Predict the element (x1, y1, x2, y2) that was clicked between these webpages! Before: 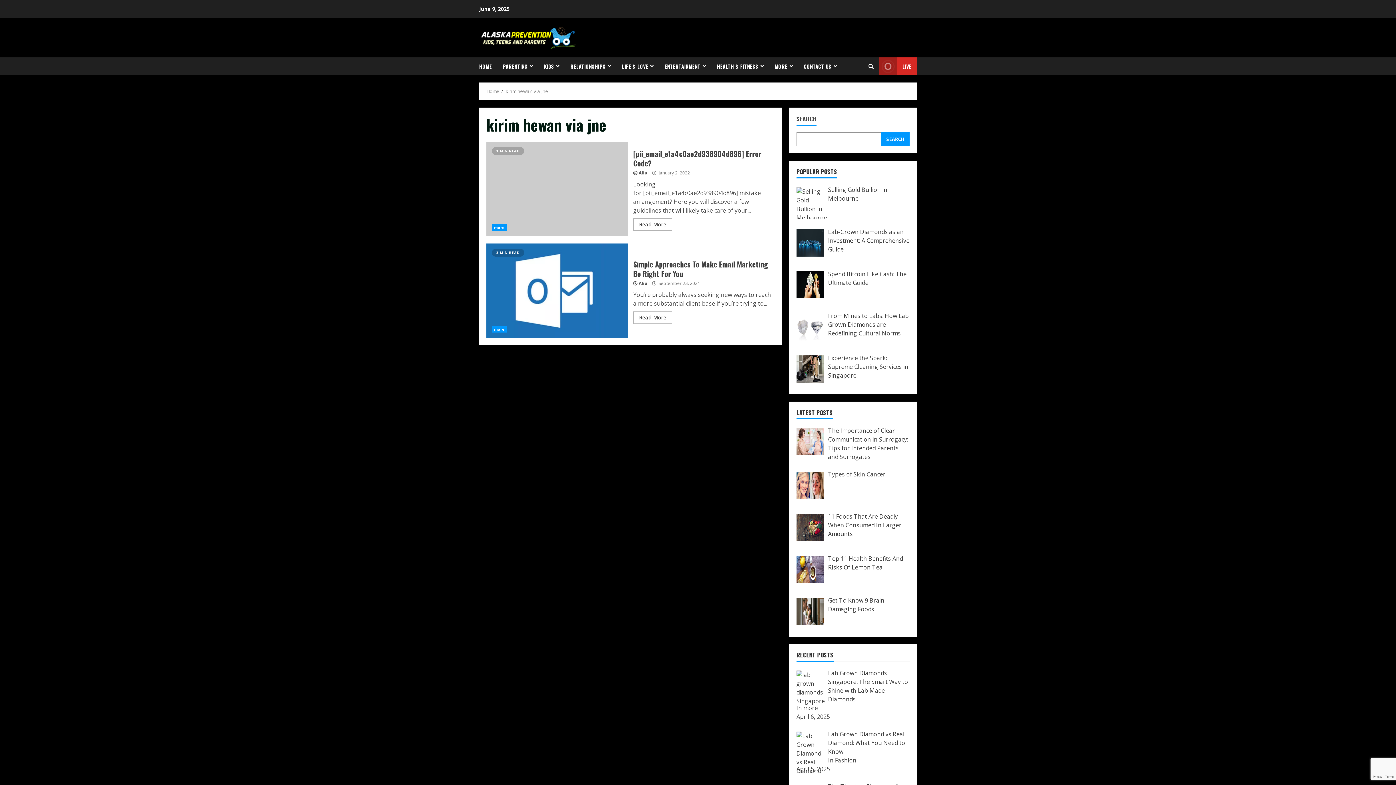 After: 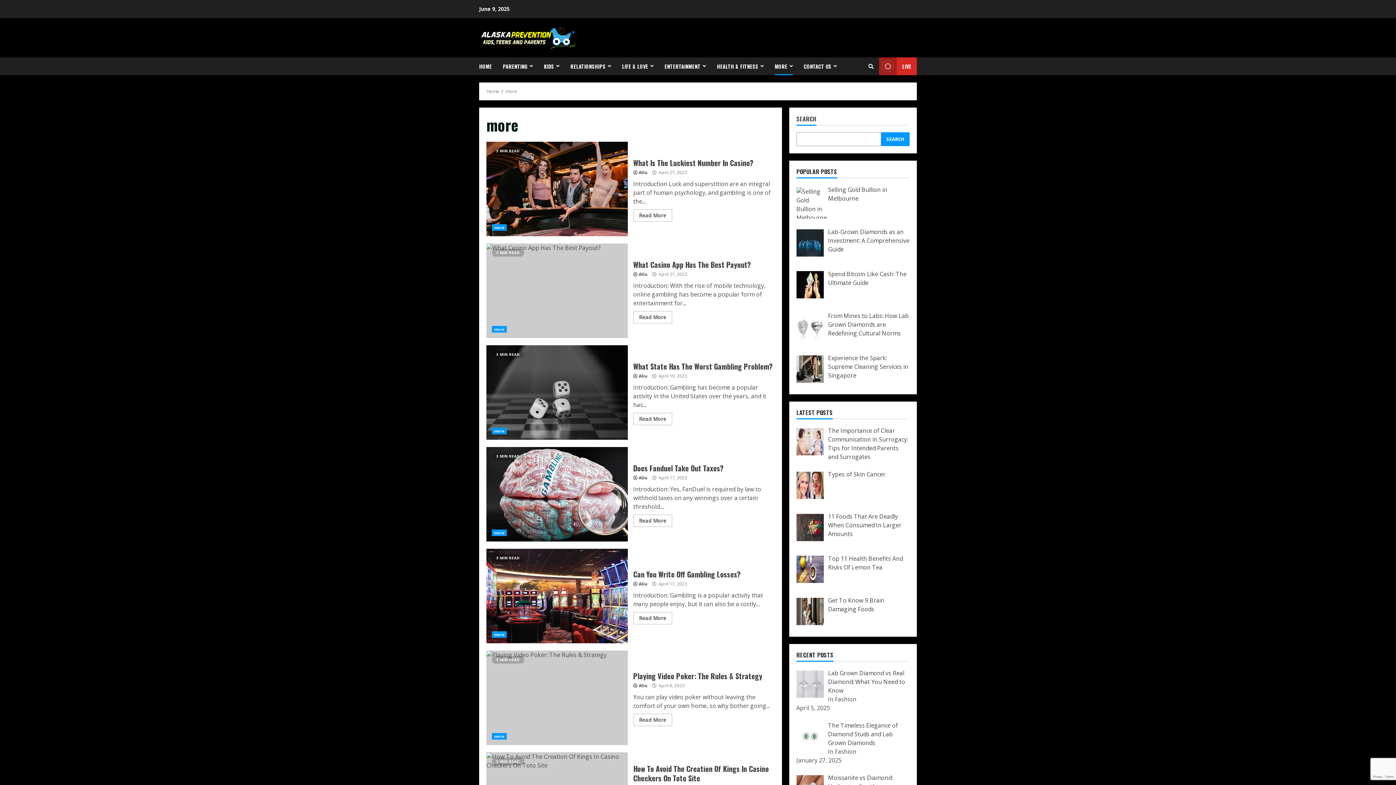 Action: bbox: (492, 224, 507, 230) label: more